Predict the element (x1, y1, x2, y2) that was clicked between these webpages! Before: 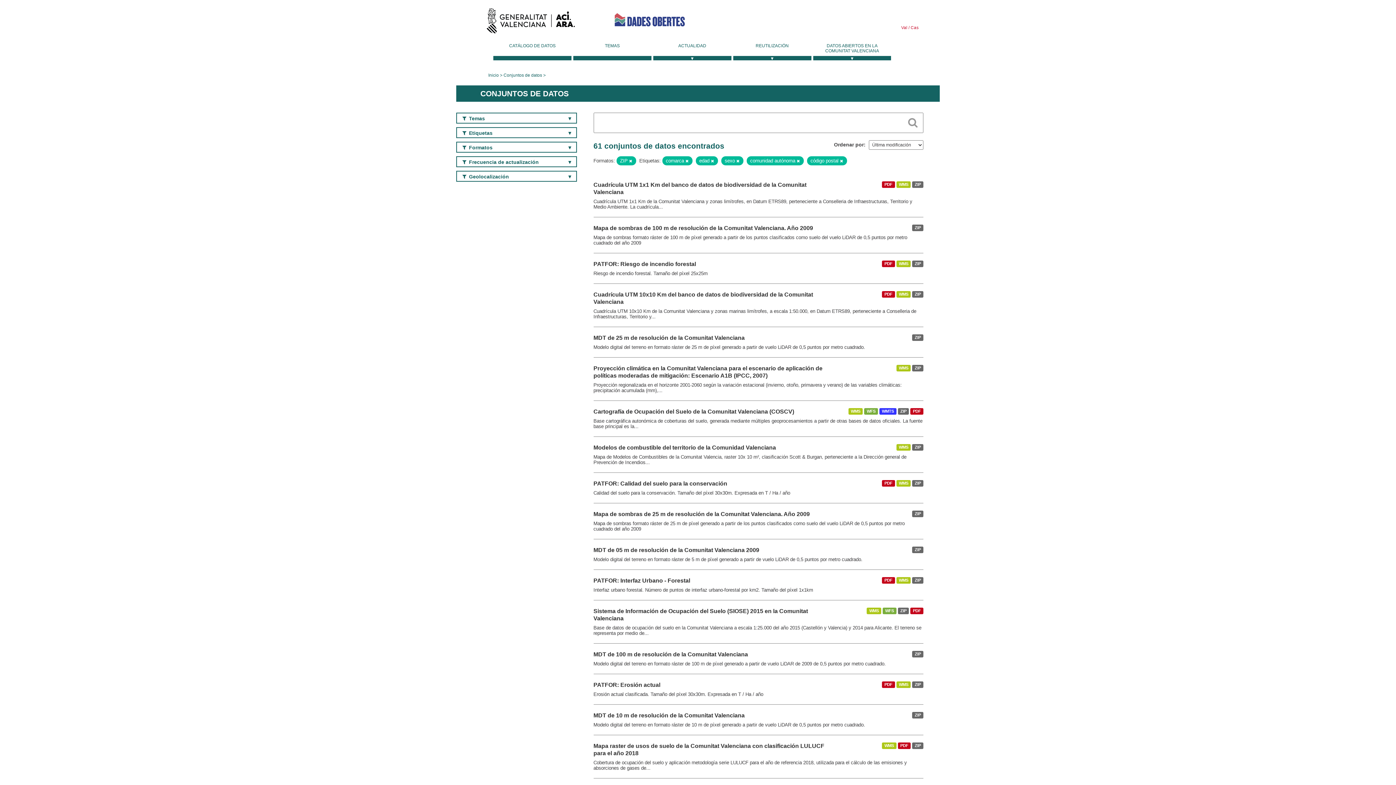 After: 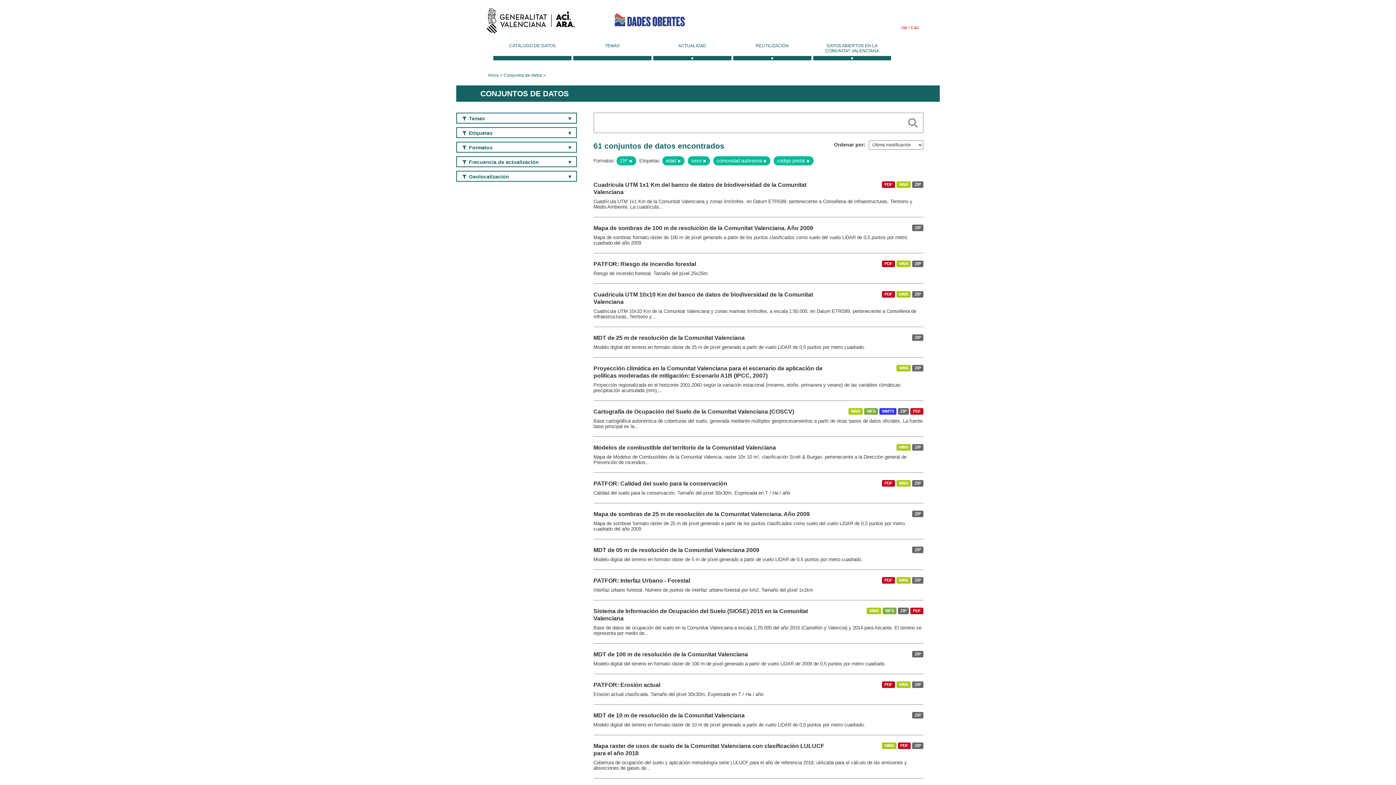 Action: bbox: (685, 158, 688, 163)